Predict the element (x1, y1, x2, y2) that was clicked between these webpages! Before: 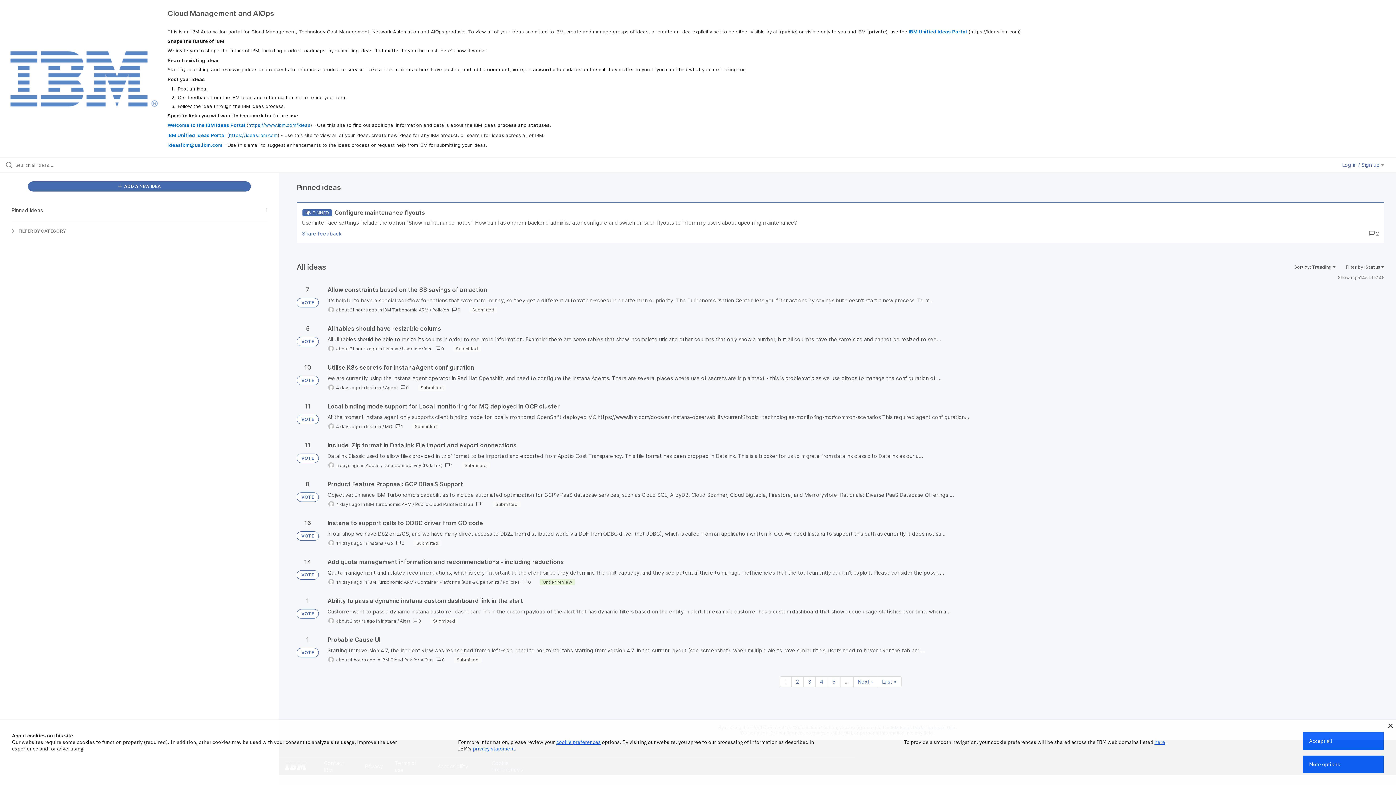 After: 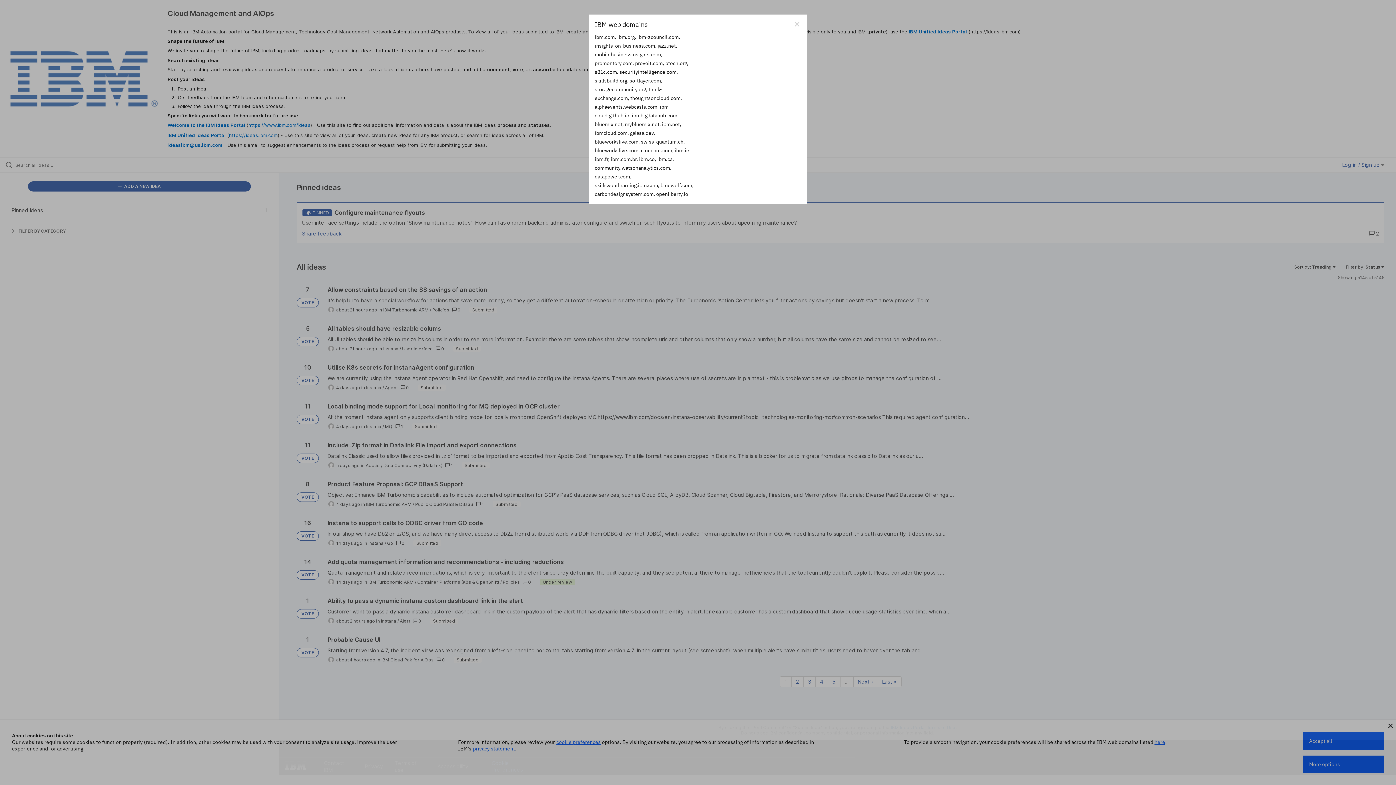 Action: bbox: (1154, 739, 1165, 745) label: here